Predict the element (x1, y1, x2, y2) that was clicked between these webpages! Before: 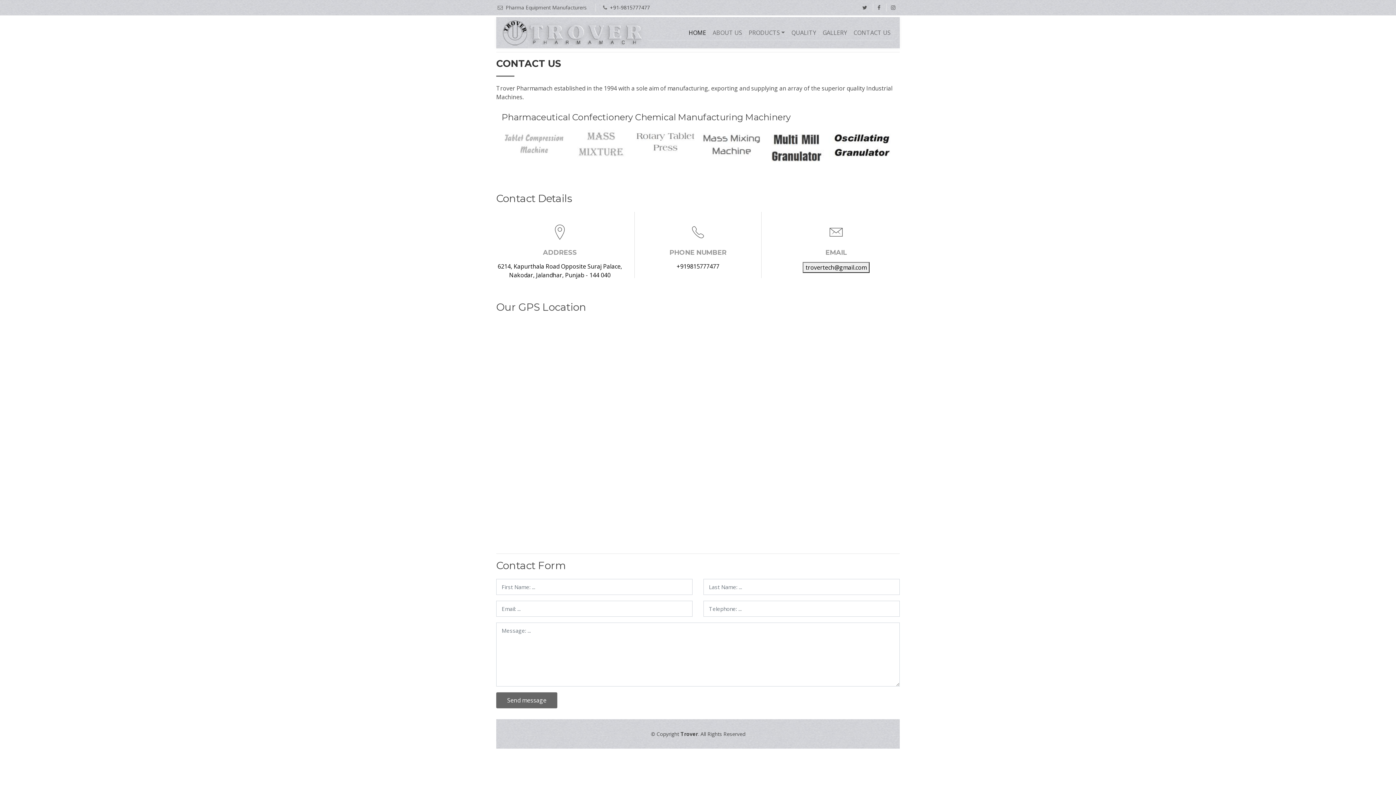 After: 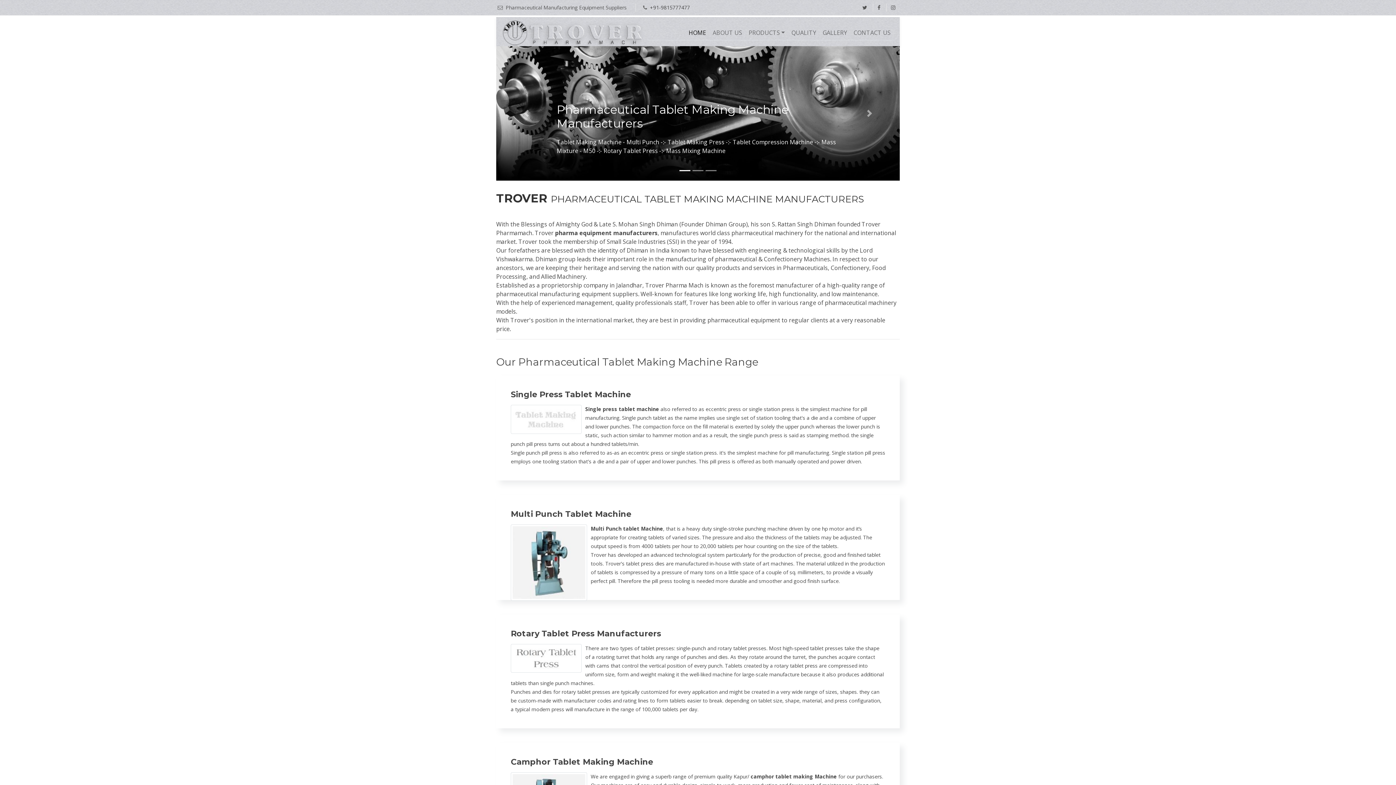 Action: bbox: (685, 25, 709, 40) label: HOME